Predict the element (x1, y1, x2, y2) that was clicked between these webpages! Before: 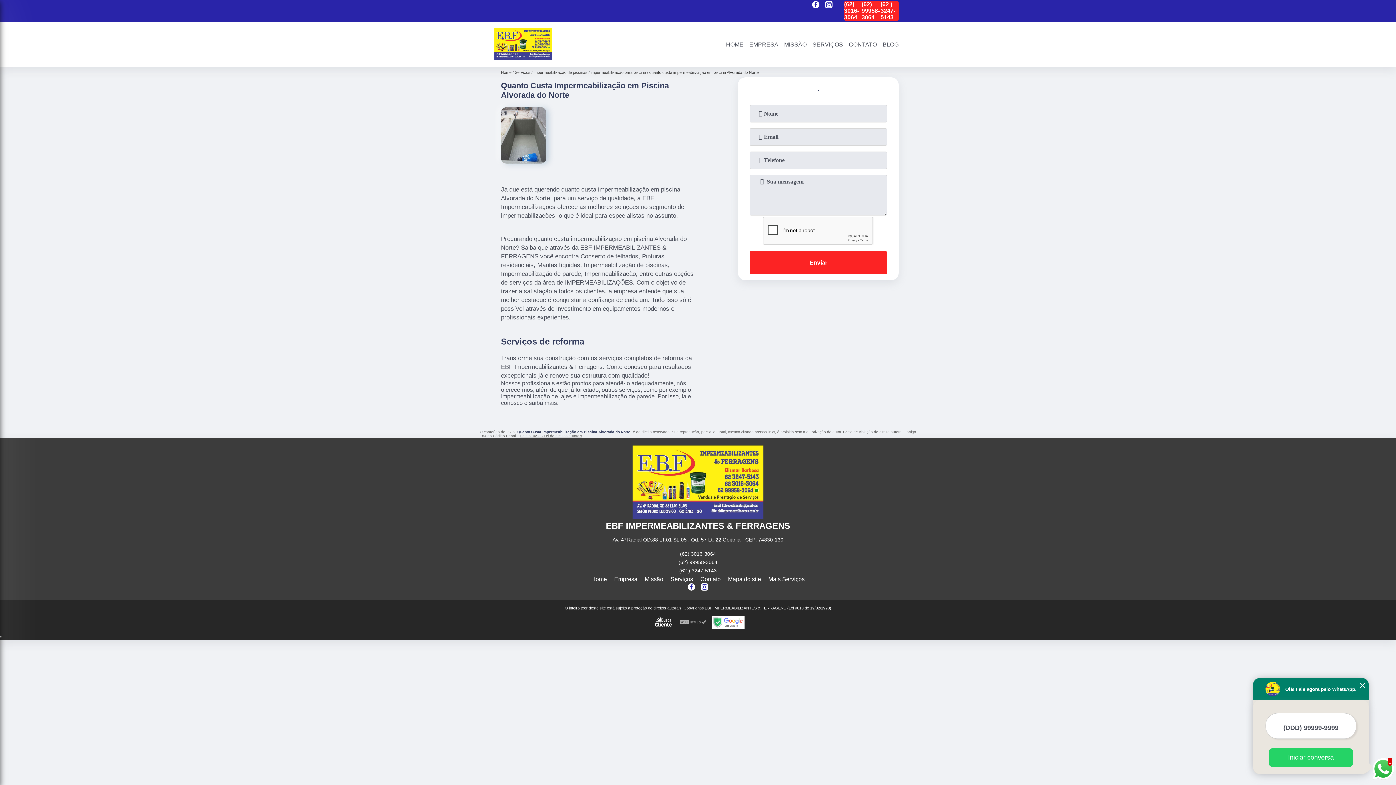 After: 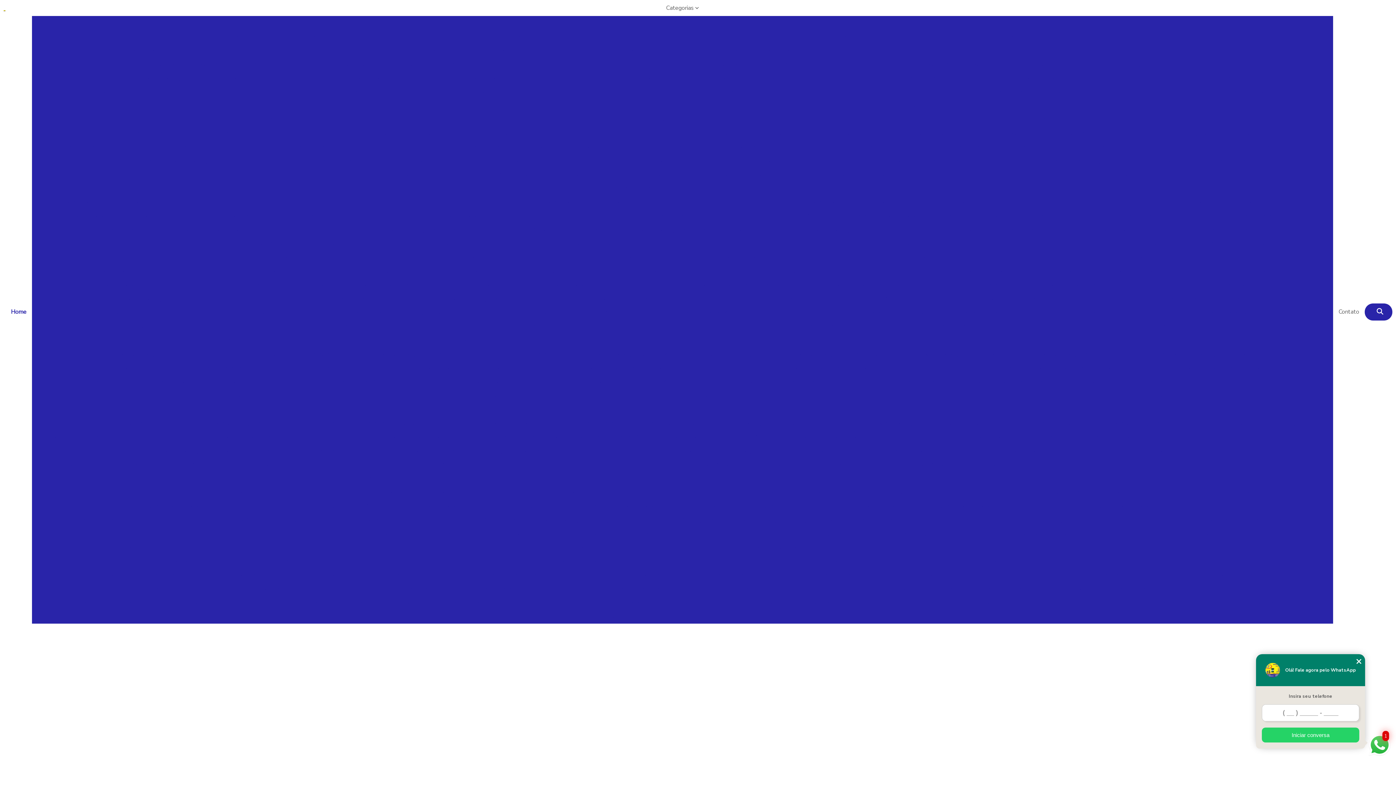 Action: label: BLOG bbox: (880, 40, 901, 48)